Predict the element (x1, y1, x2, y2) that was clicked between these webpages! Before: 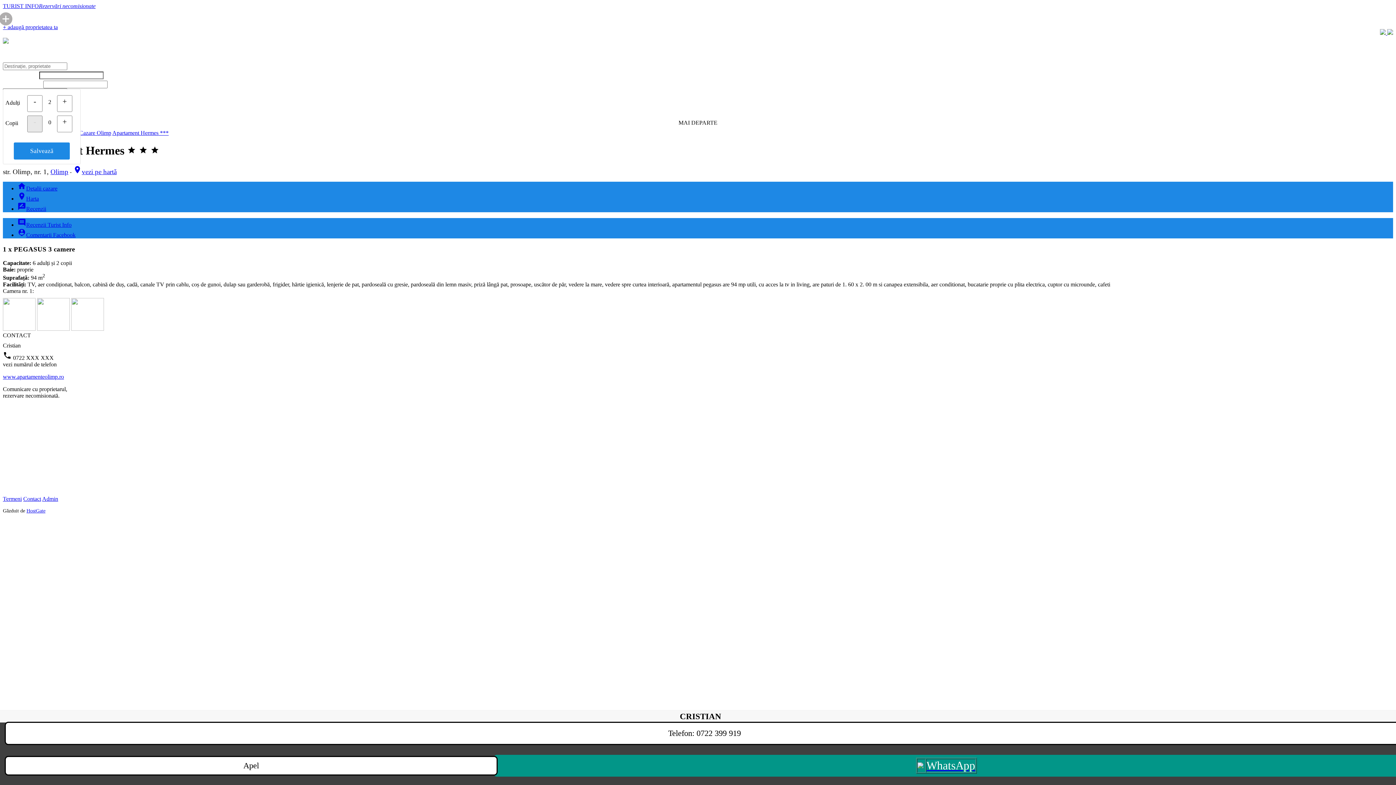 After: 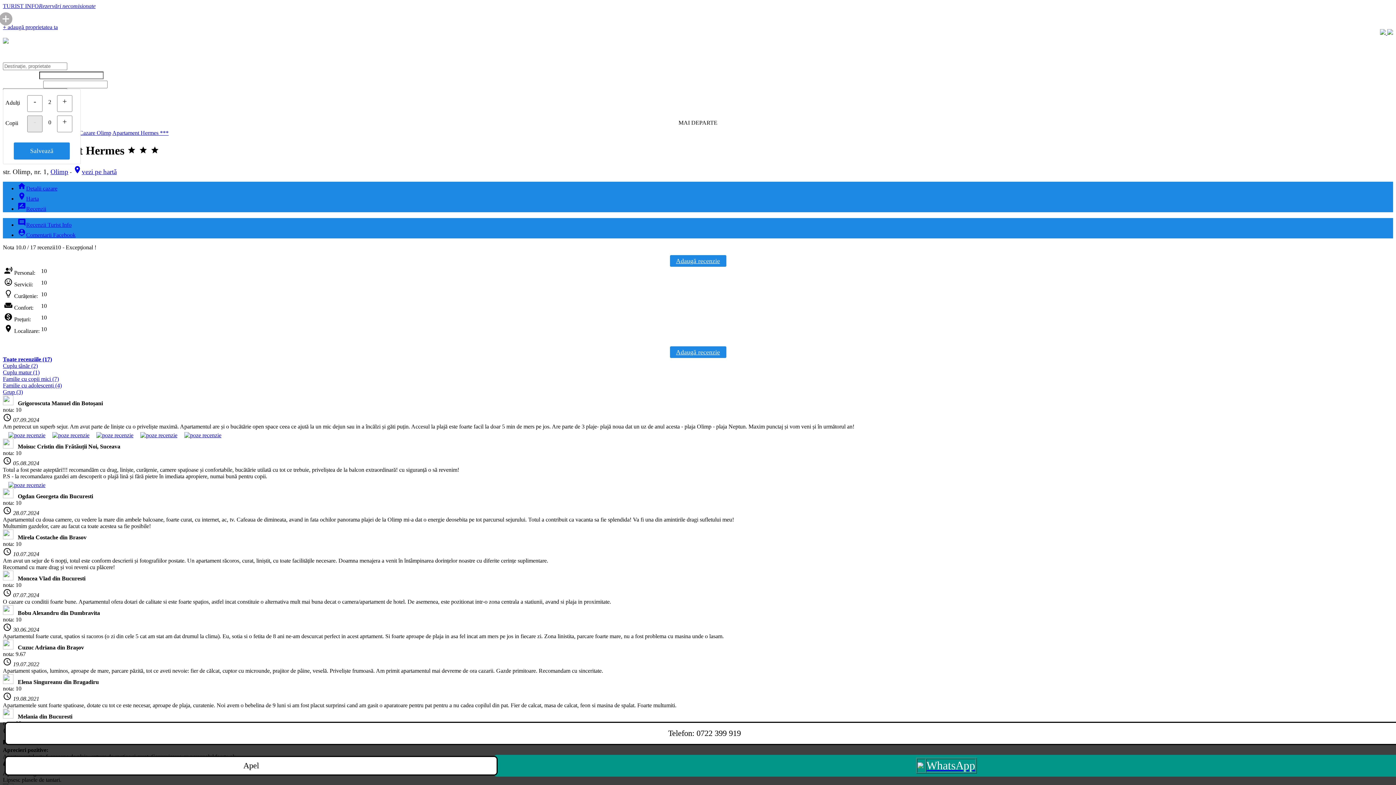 Action: bbox: (17, 205, 46, 211) label: rate_reviewRecenzii